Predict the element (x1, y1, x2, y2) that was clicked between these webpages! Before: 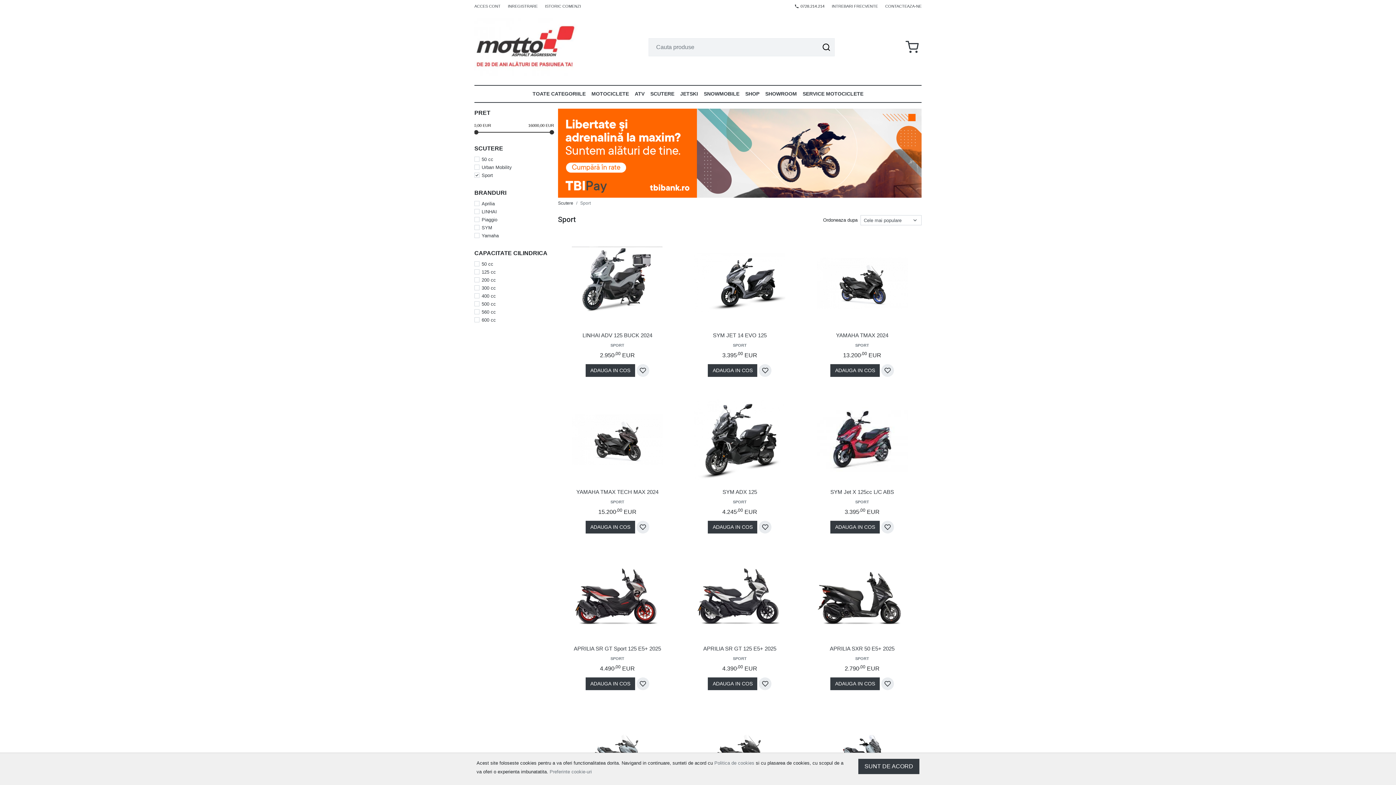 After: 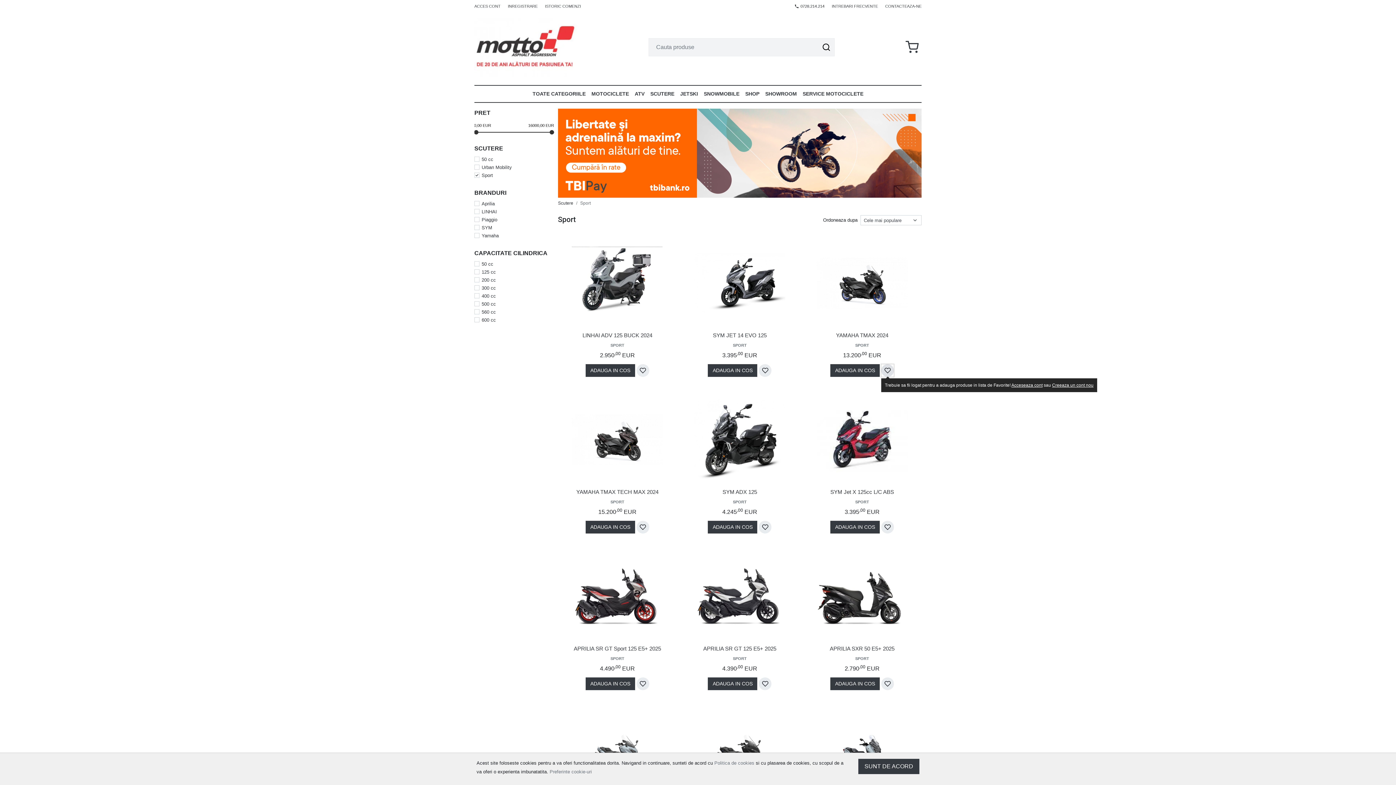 Action: bbox: (881, 364, 894, 377)